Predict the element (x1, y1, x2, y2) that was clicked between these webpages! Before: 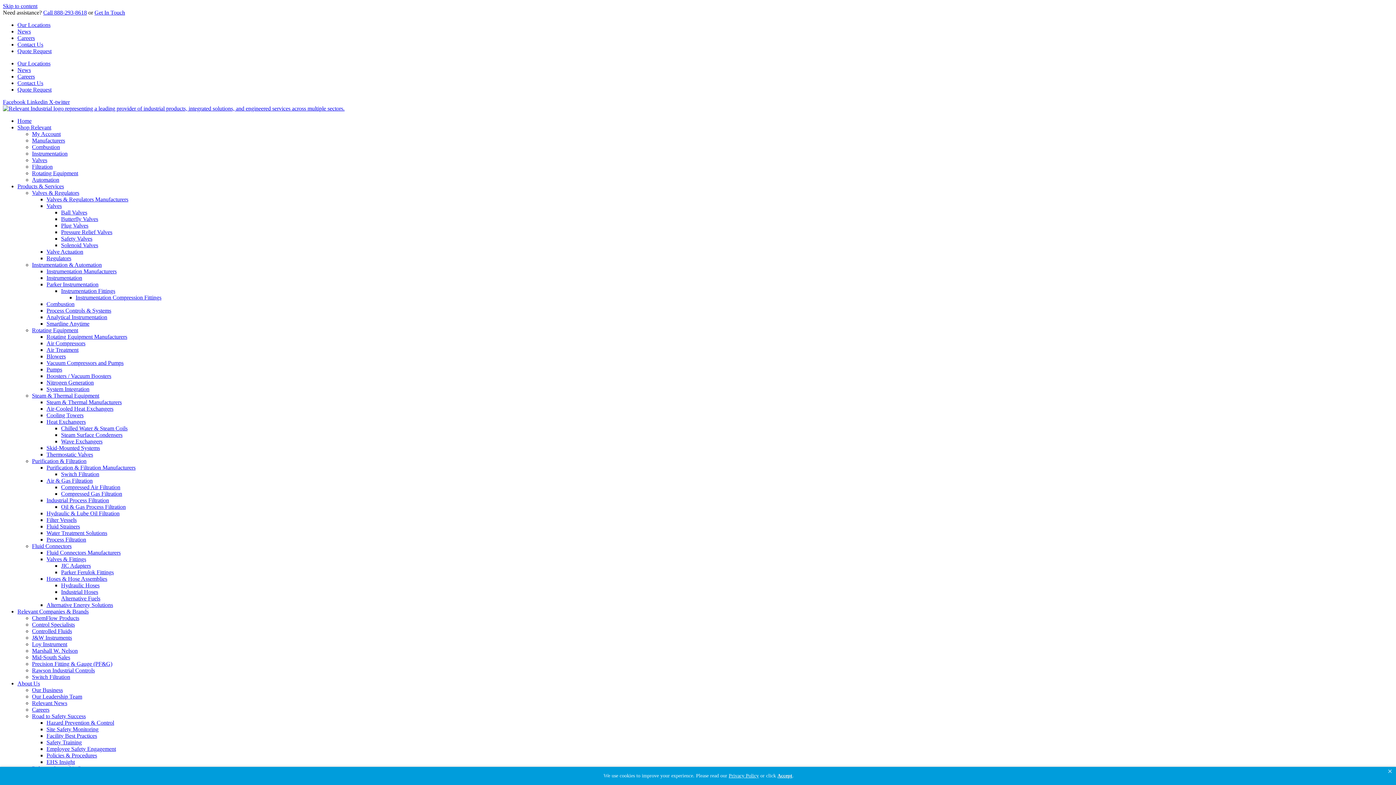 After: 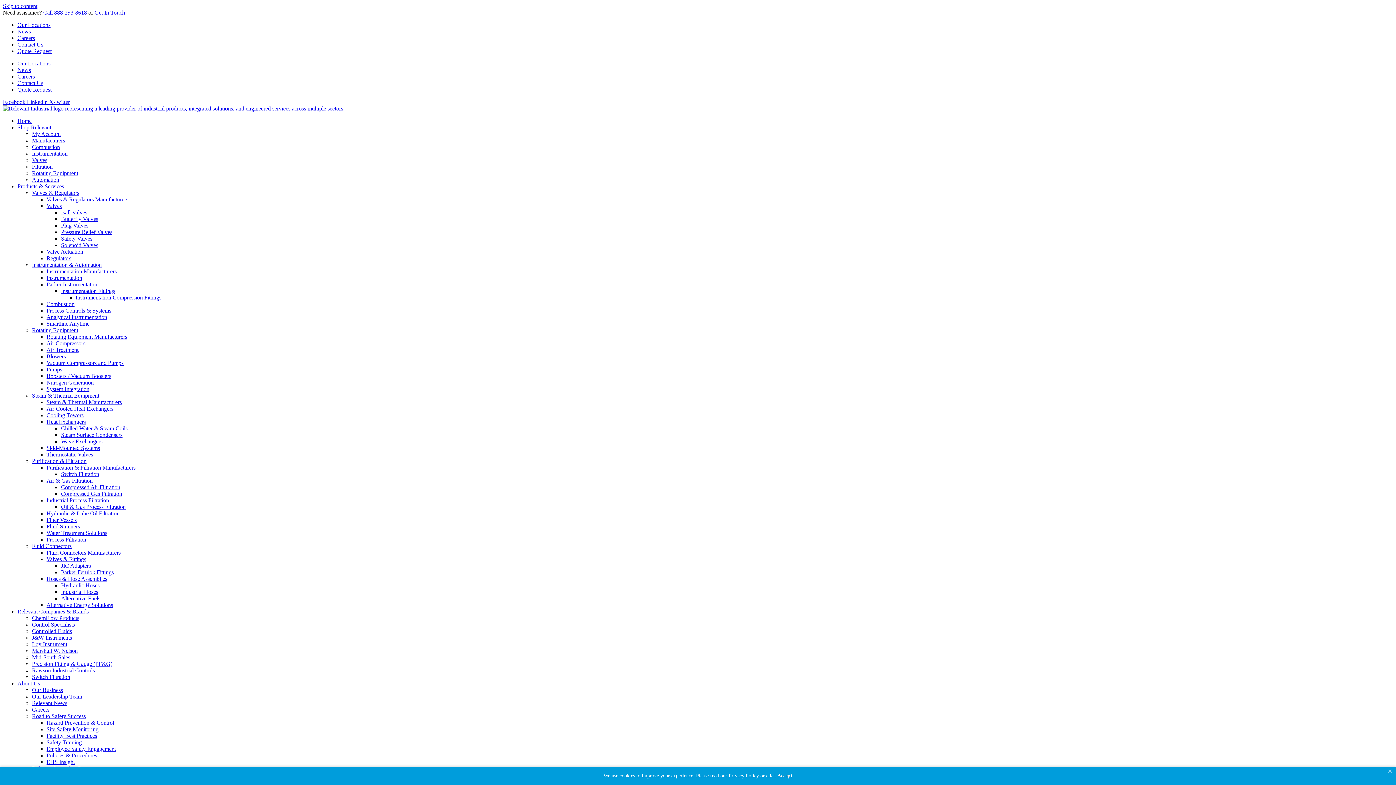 Action: bbox: (46, 418, 85, 425) label: Heat Exchangers